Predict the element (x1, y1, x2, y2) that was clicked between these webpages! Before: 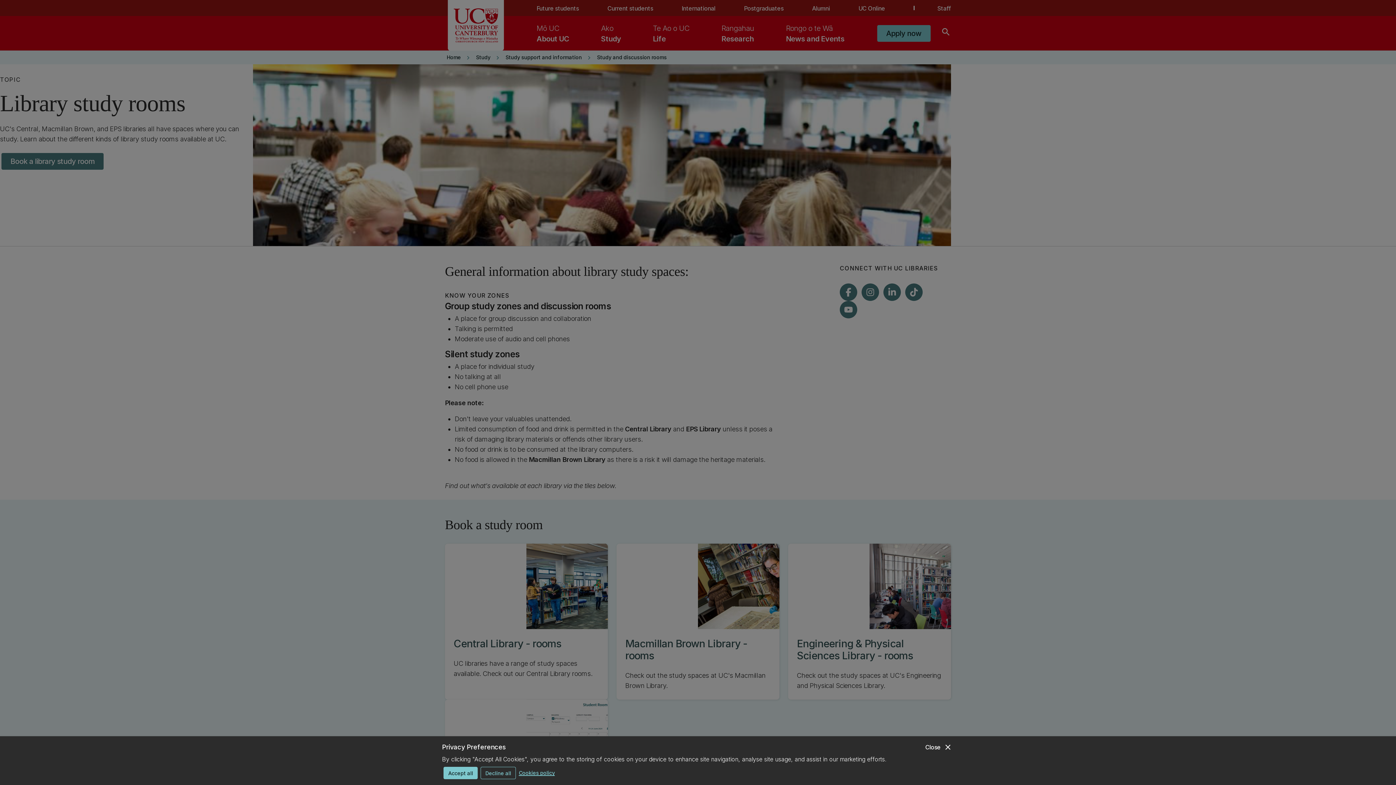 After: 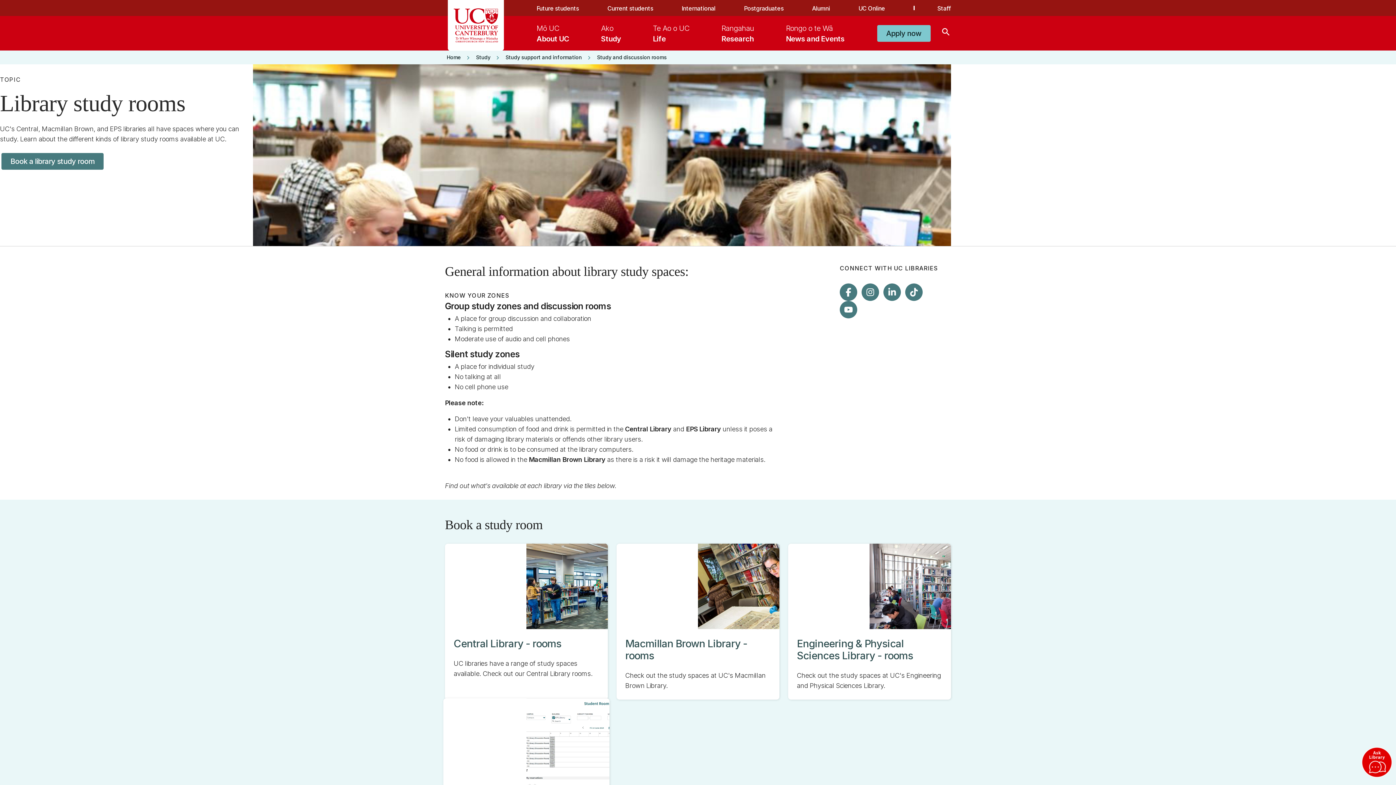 Action: bbox: (443, 767, 477, 779) label: Accept all